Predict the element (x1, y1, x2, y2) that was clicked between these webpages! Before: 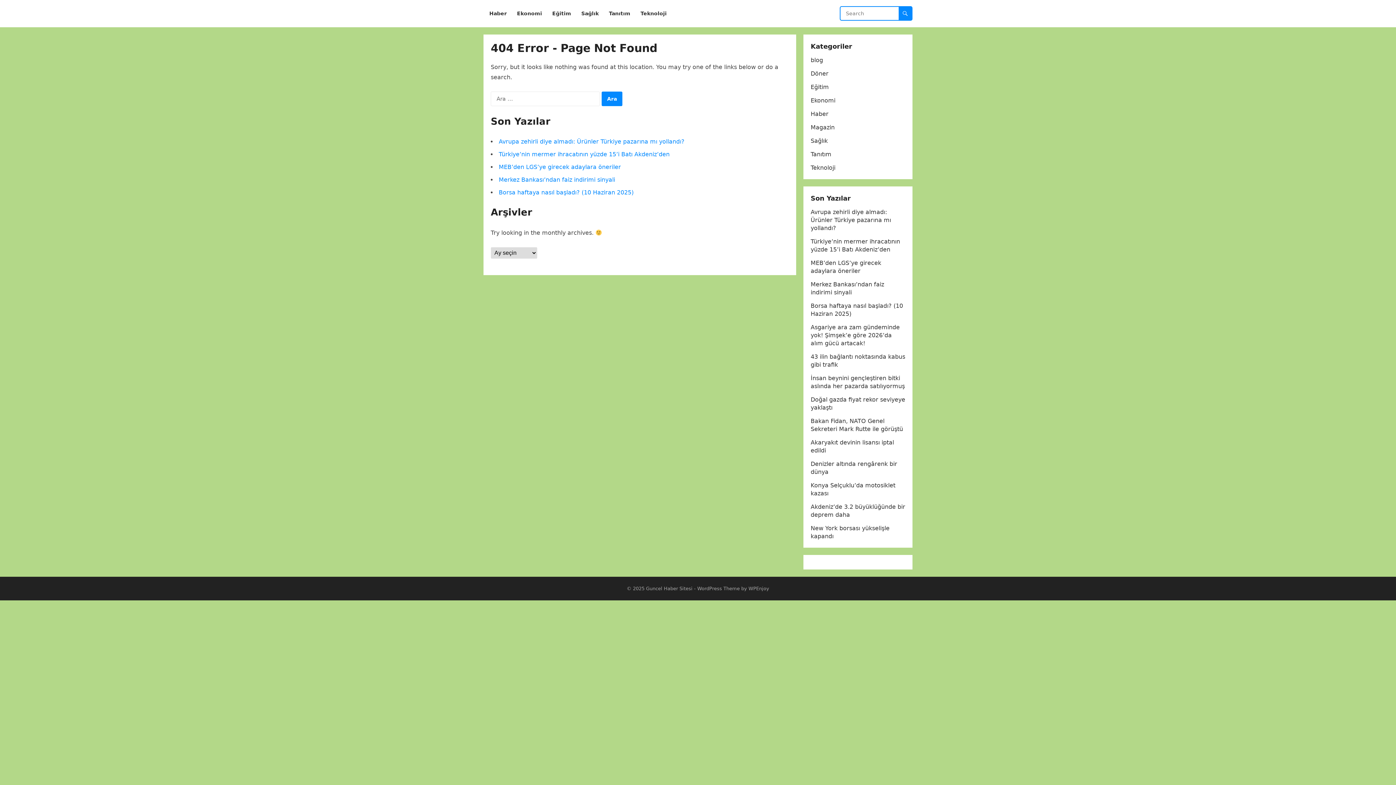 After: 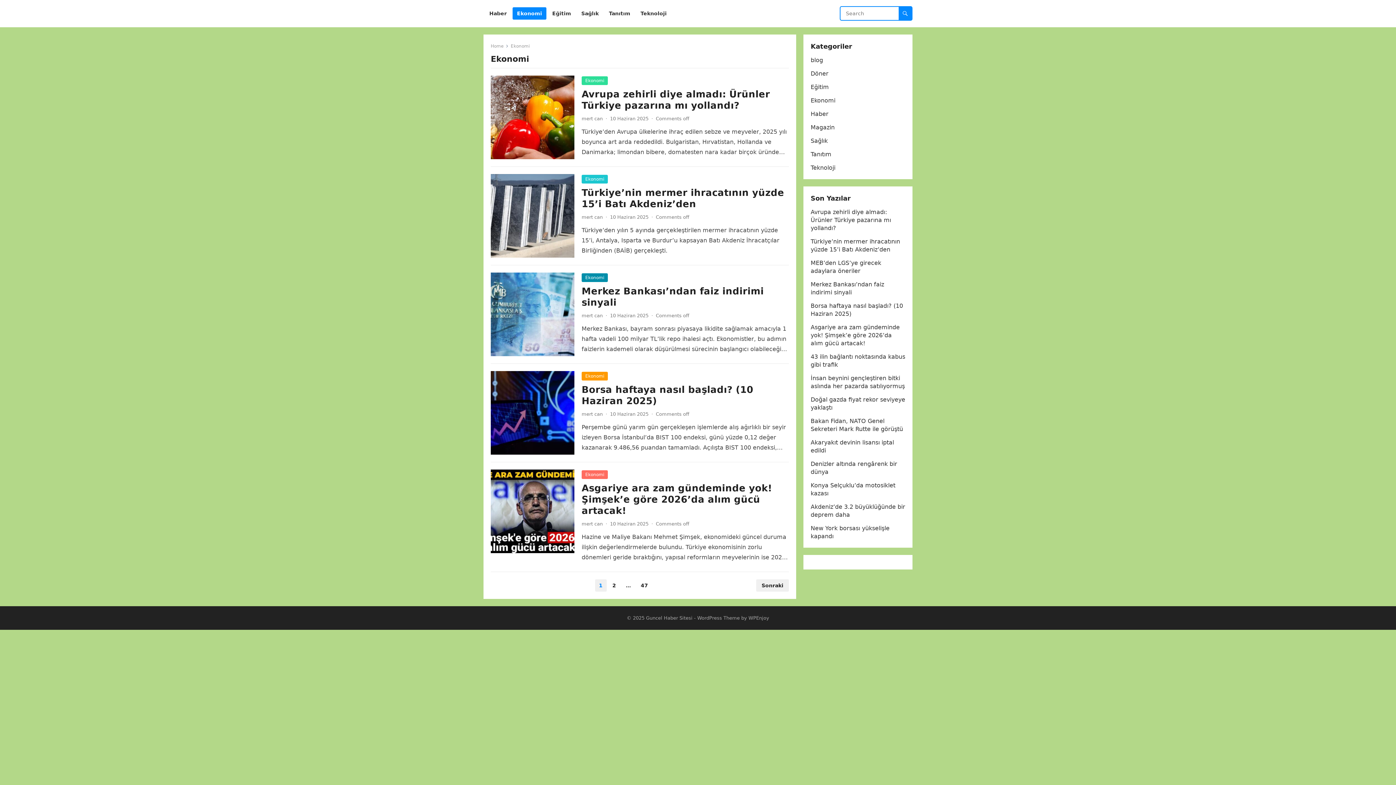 Action: bbox: (810, 97, 835, 104) label: Ekonomi